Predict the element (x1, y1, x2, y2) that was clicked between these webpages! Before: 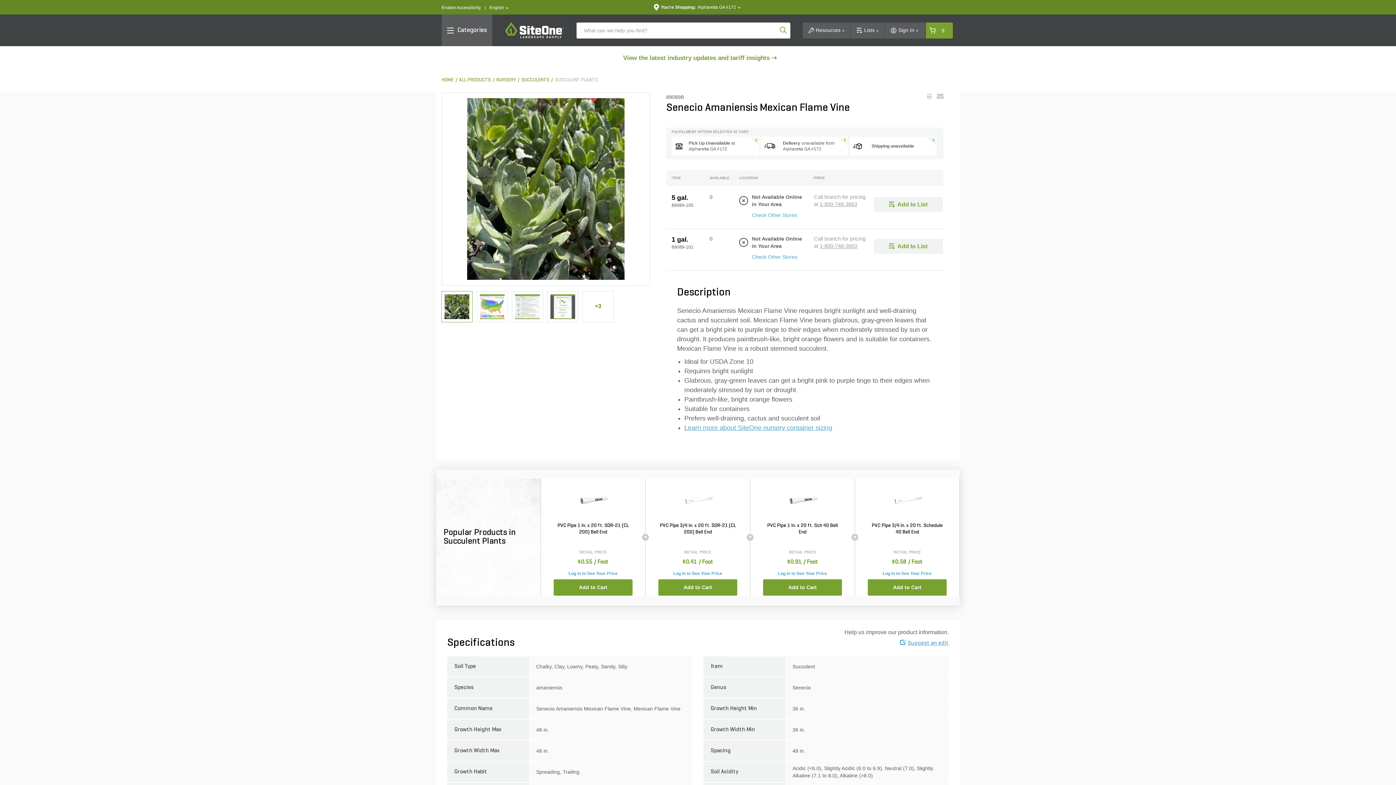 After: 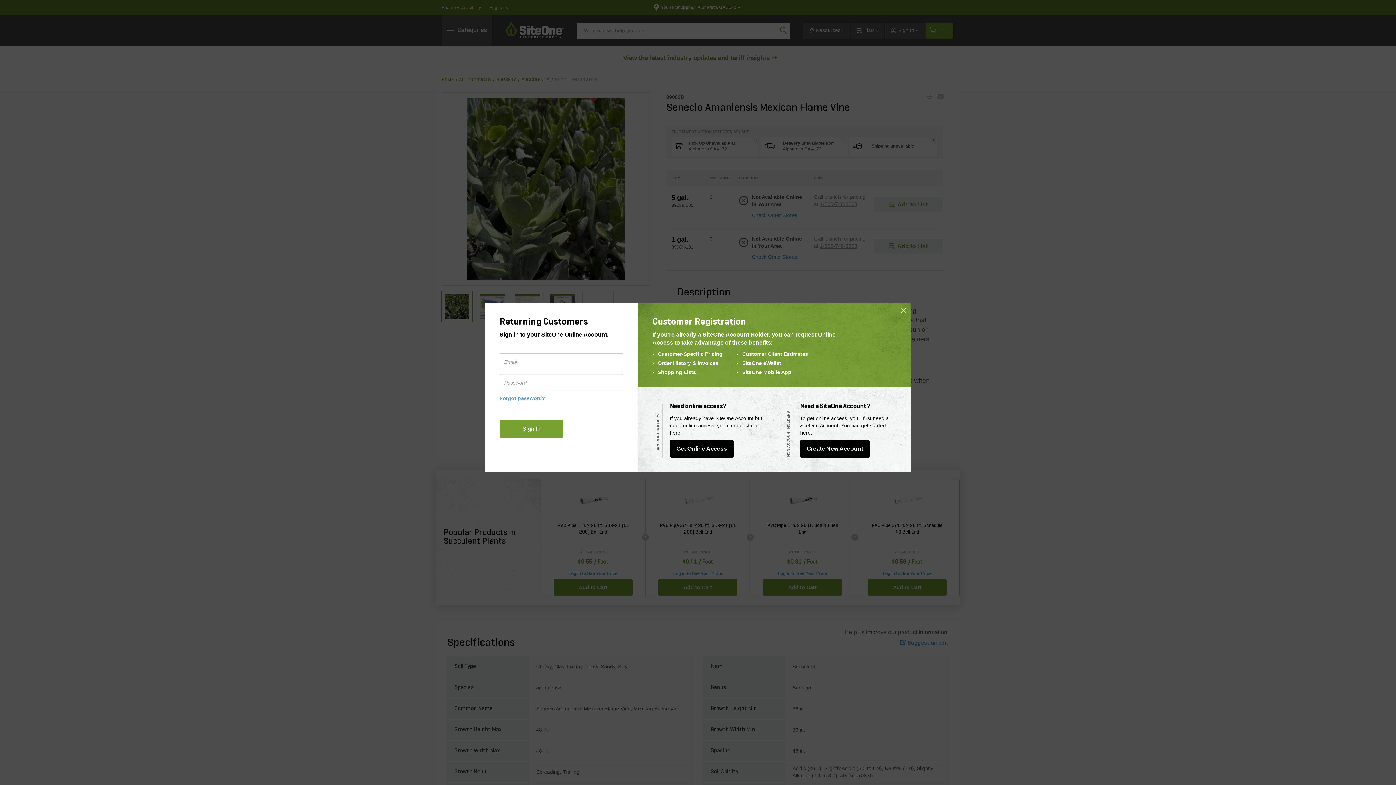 Action: label: Log in to See Your Price bbox: (561, 567, 625, 580)